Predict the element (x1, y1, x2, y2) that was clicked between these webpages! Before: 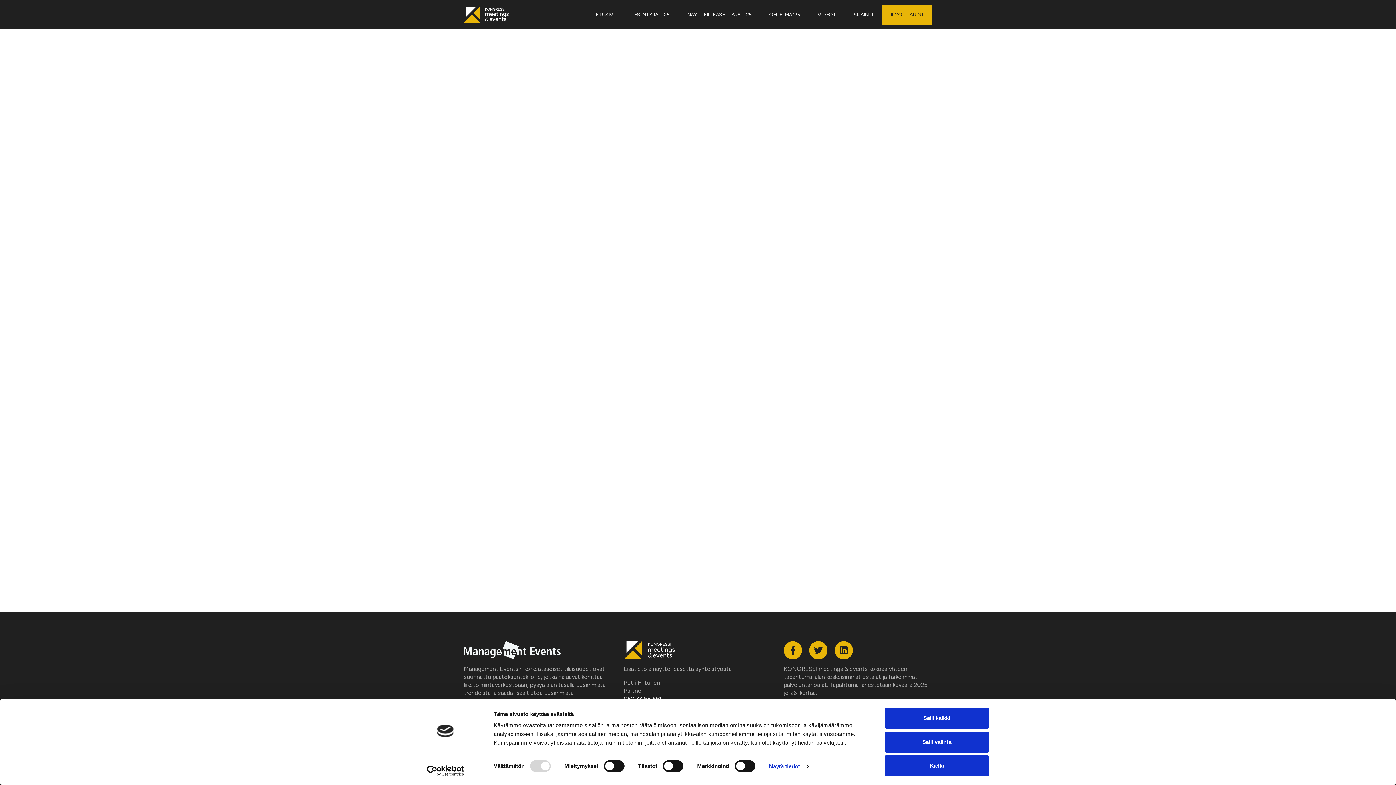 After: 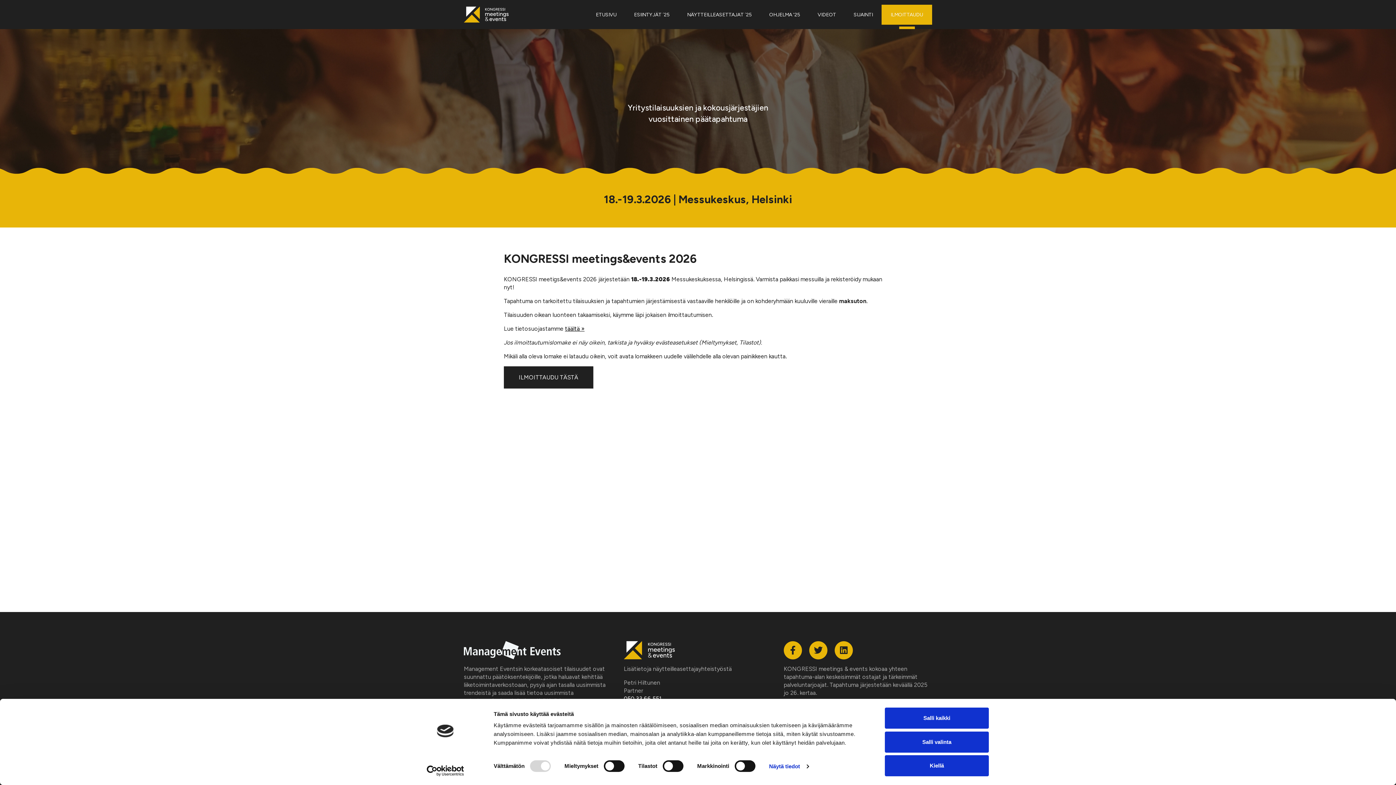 Action: bbox: (881, 4, 932, 24) label: ILMOITTAUDU